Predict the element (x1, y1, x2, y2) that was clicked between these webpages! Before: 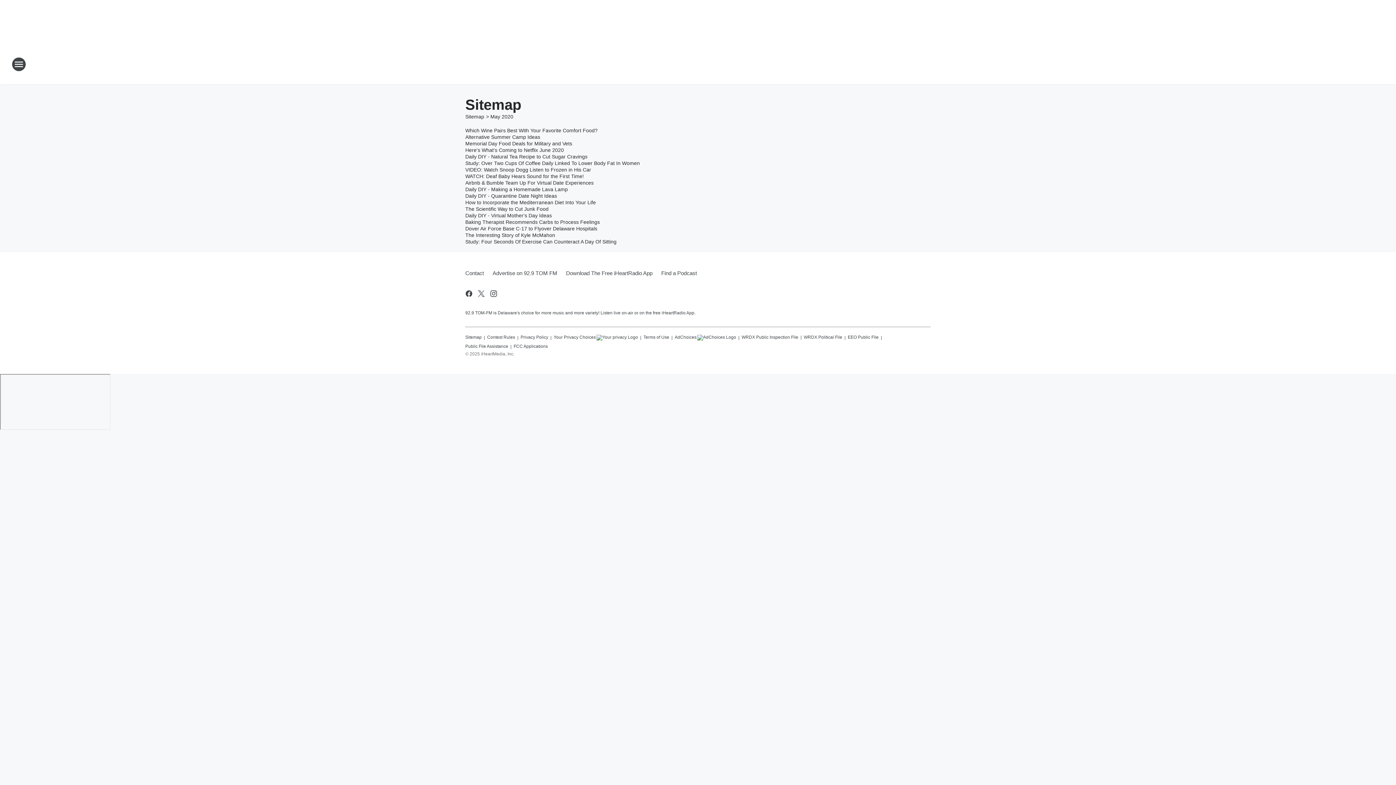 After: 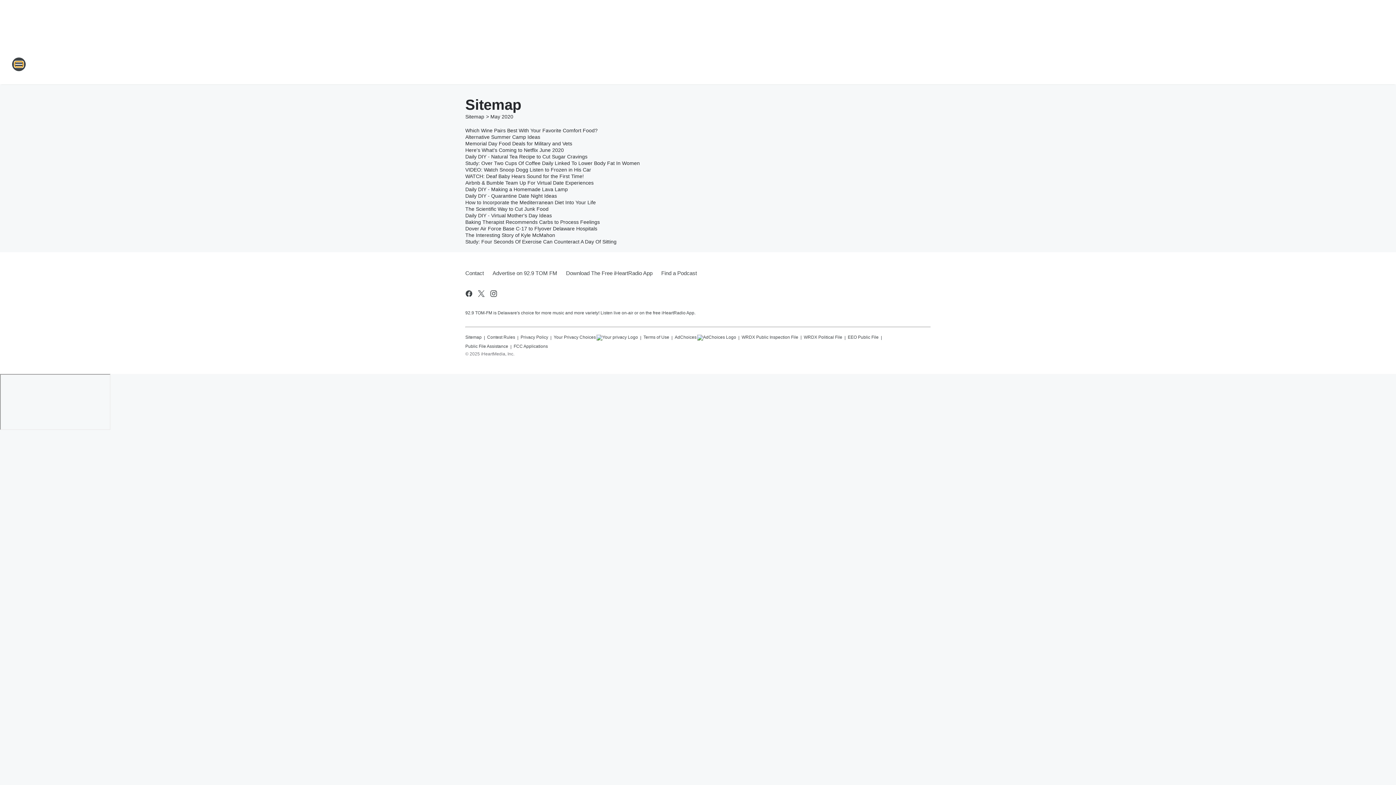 Action: label: Open Site Navigation bbox: (11, 57, 26, 71)